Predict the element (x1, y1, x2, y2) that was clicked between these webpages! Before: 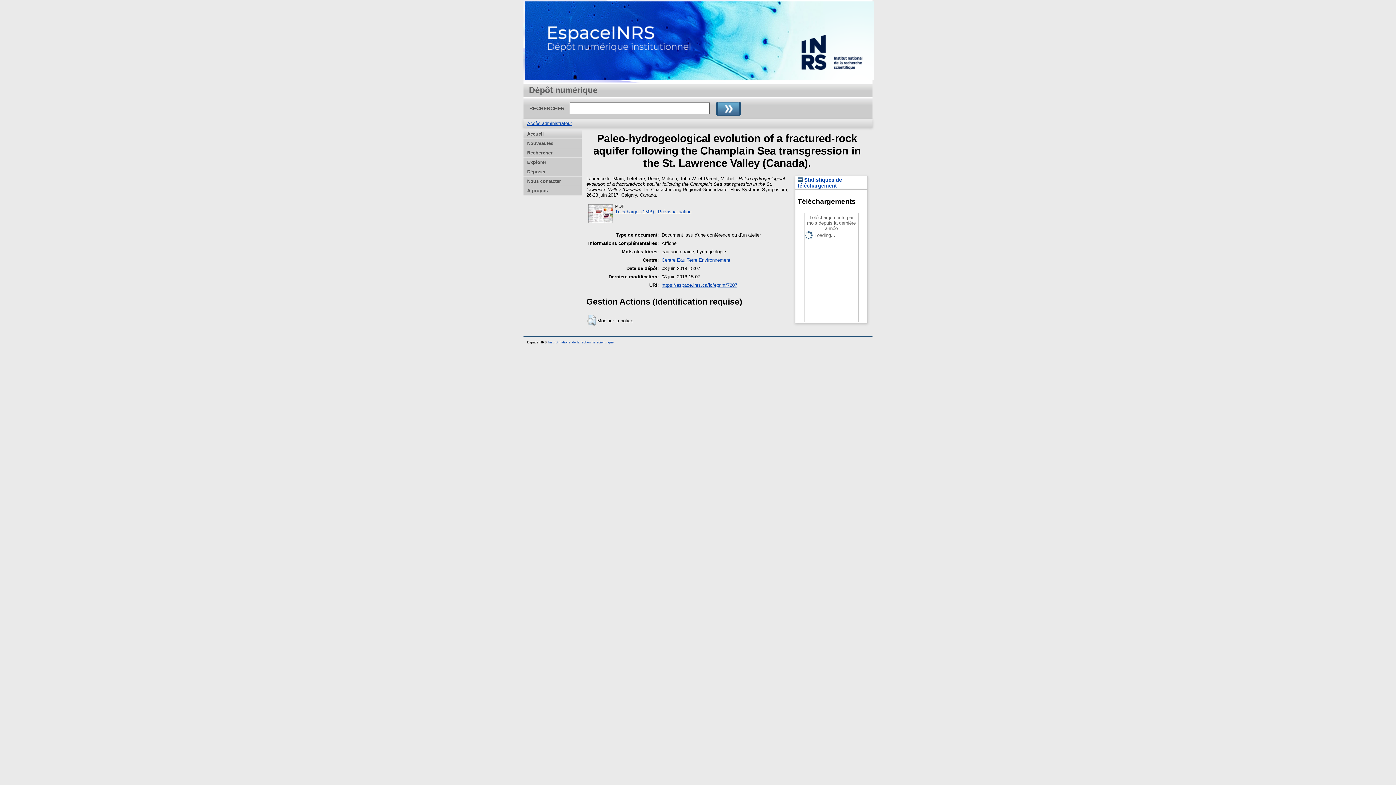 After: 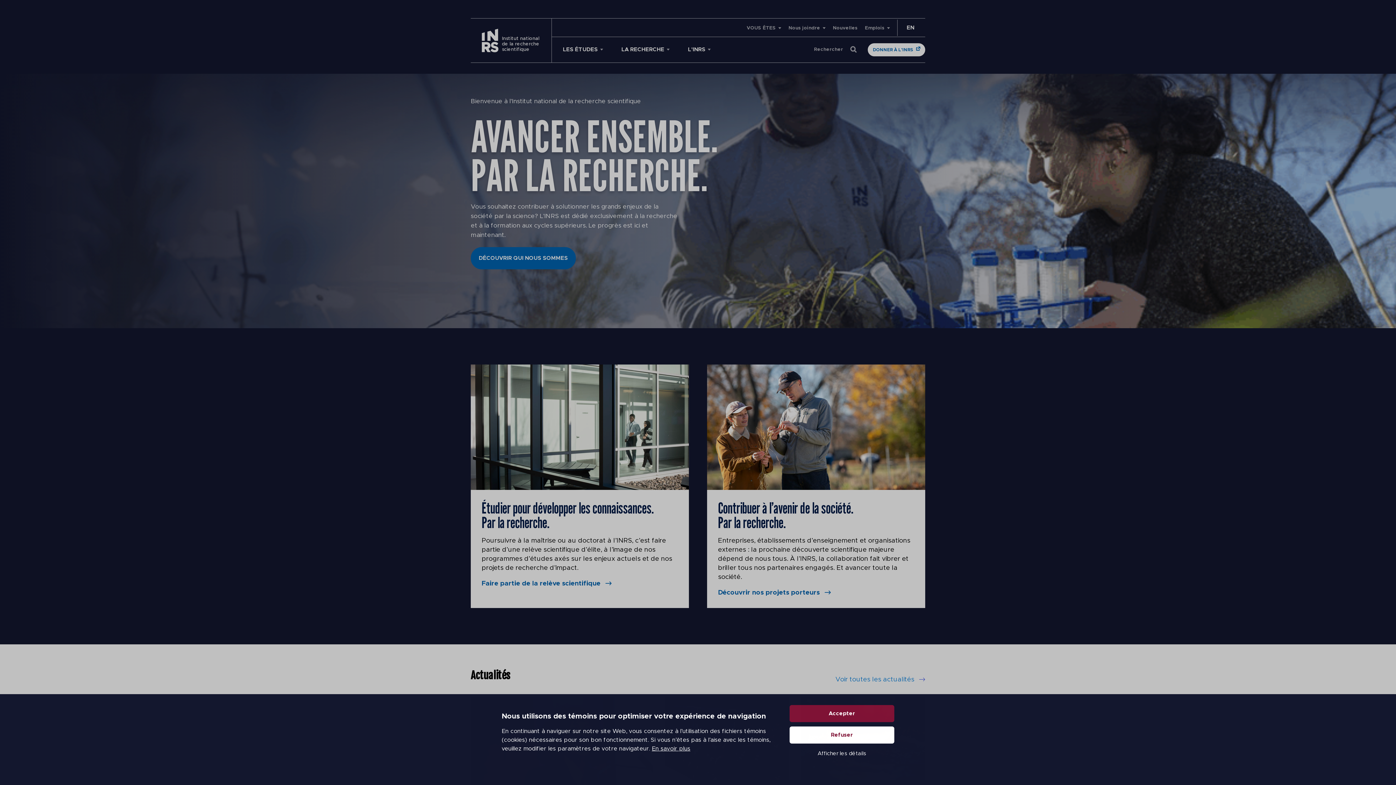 Action: label: Institut national de la recherche scientifique bbox: (548, 340, 613, 344)